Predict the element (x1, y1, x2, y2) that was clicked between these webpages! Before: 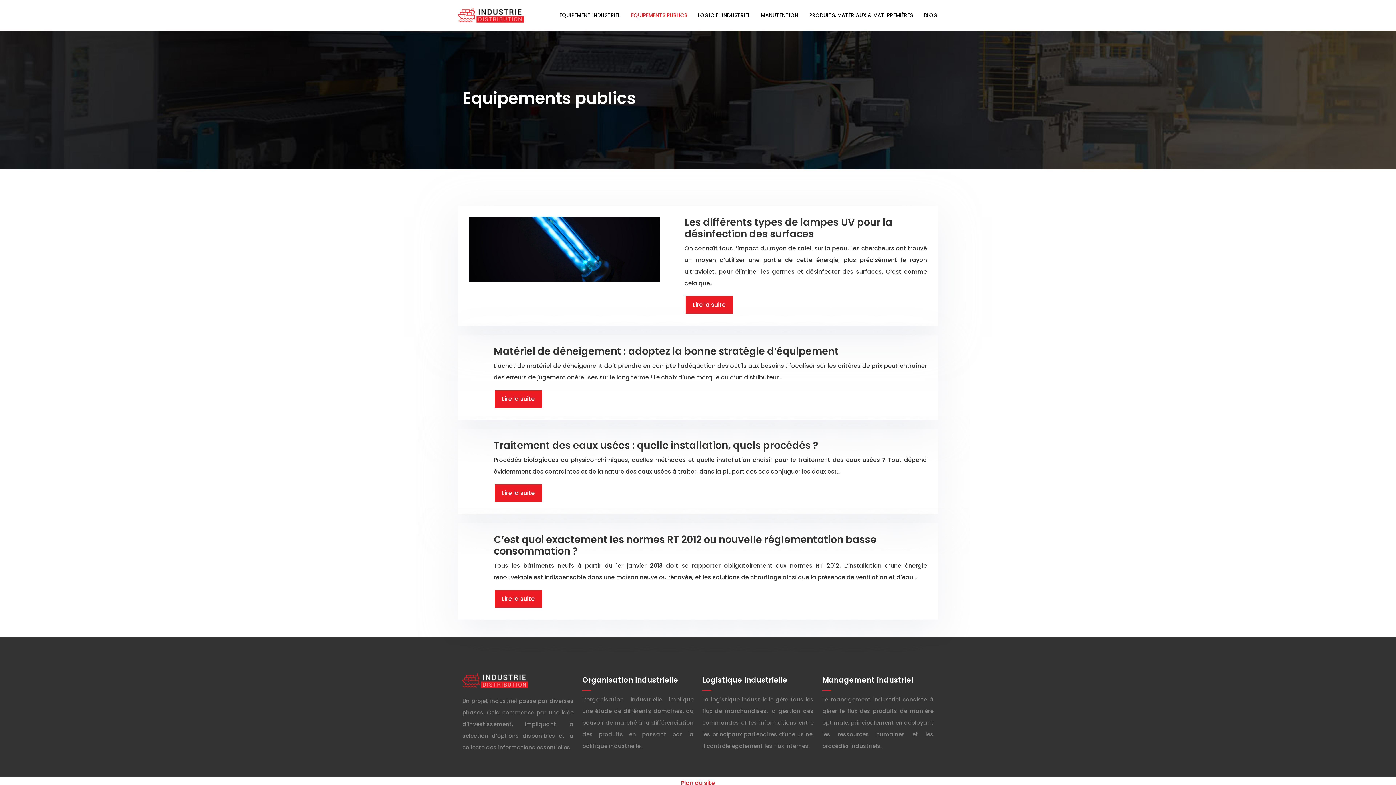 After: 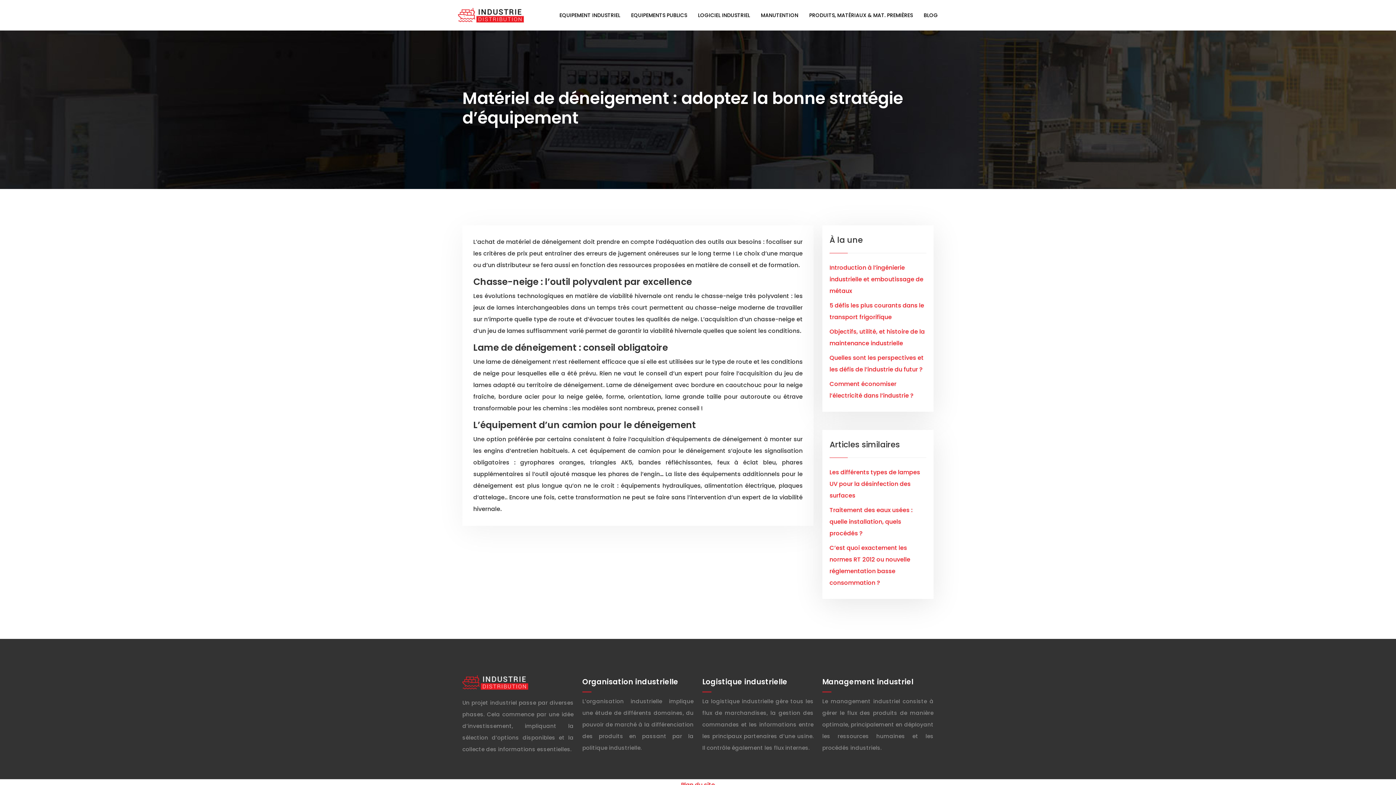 Action: bbox: (493, 344, 838, 358) label: Matériel de déneigement : adoptez la bonne stratégie d’équipement